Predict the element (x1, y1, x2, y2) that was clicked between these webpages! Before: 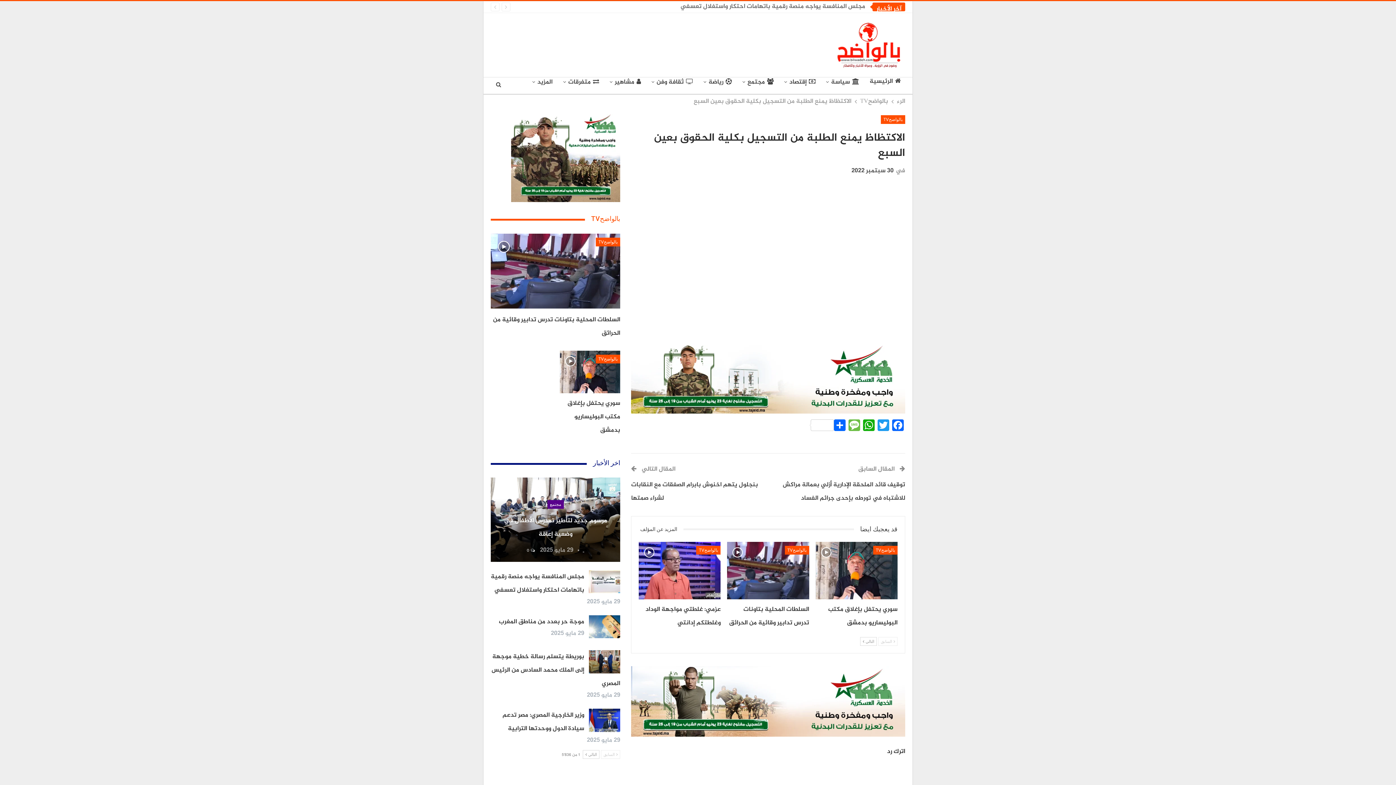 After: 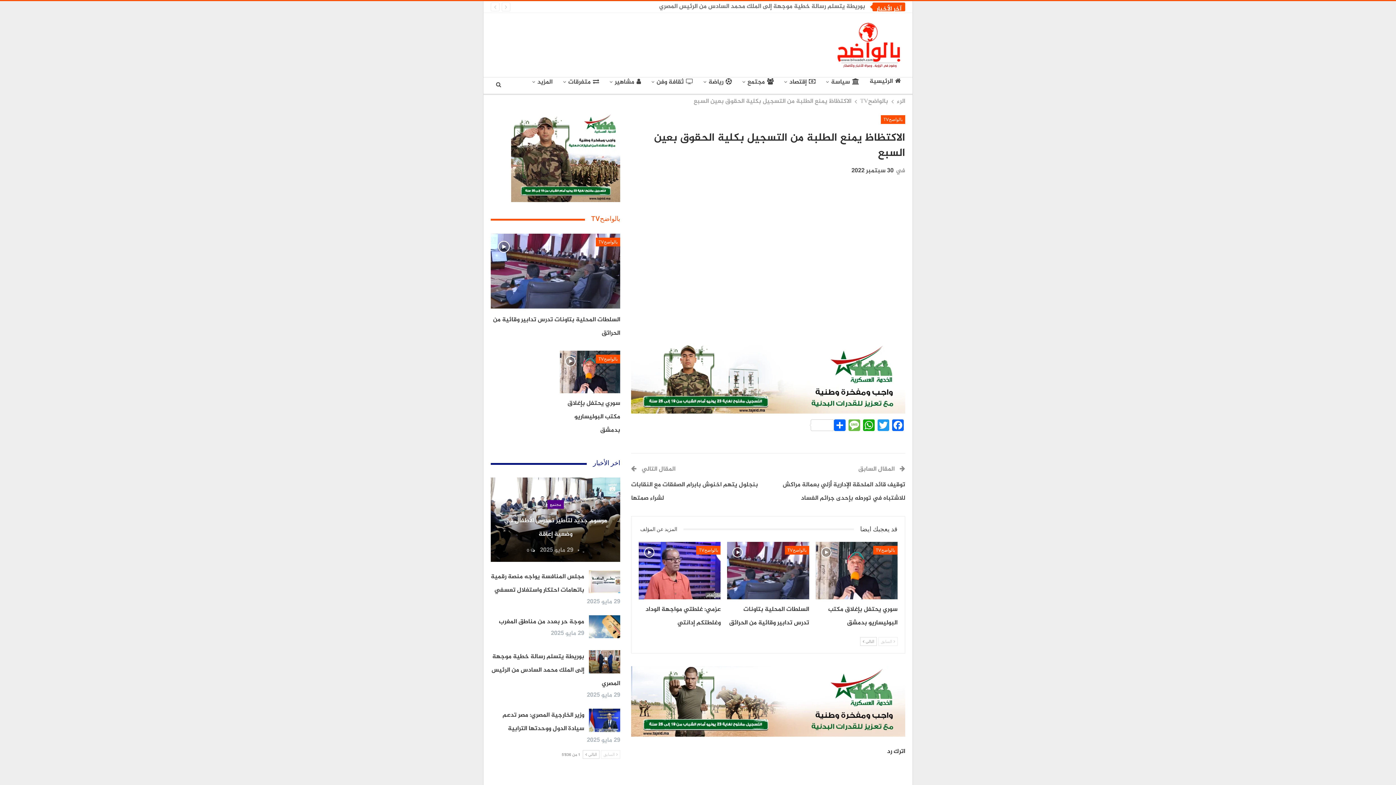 Action: label: قد يعجبك ايضا bbox: (854, 525, 897, 535)